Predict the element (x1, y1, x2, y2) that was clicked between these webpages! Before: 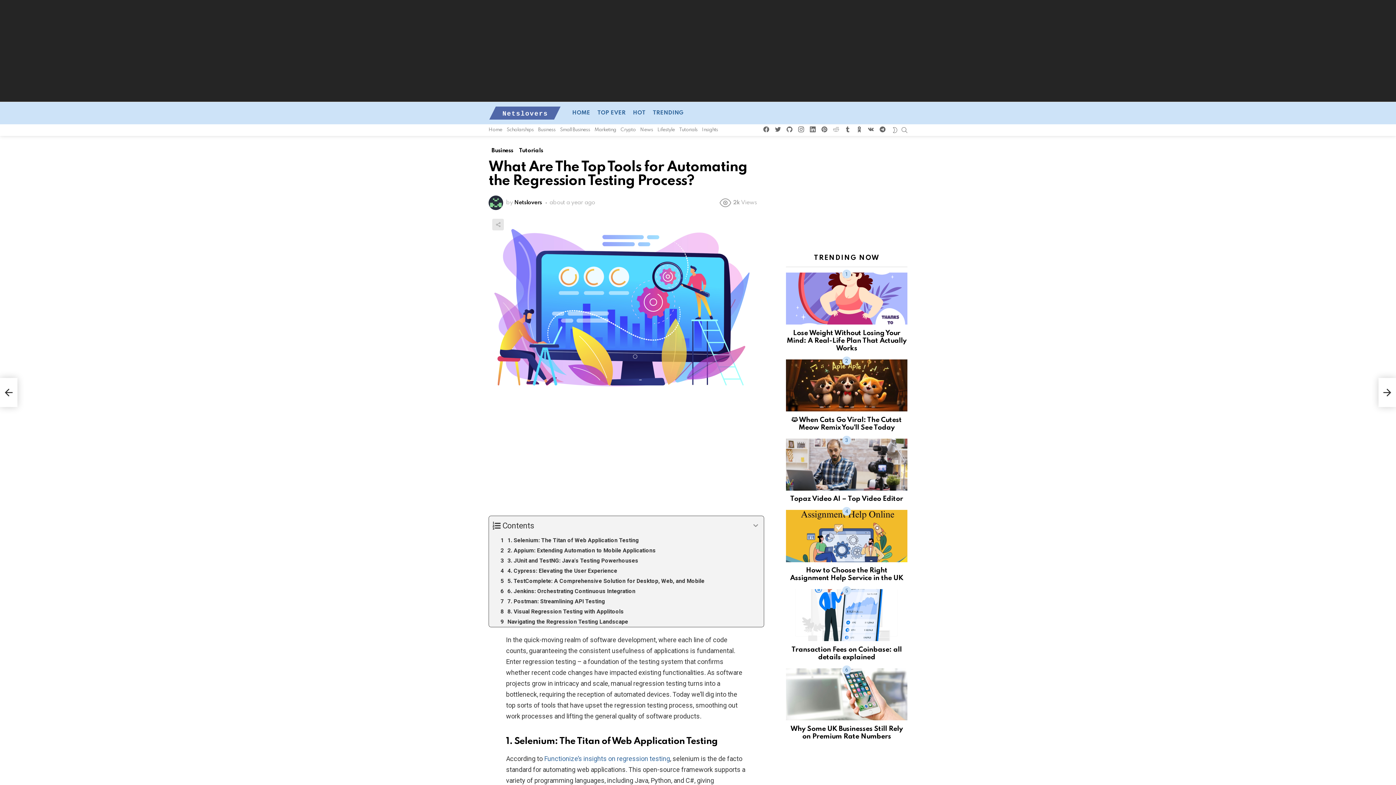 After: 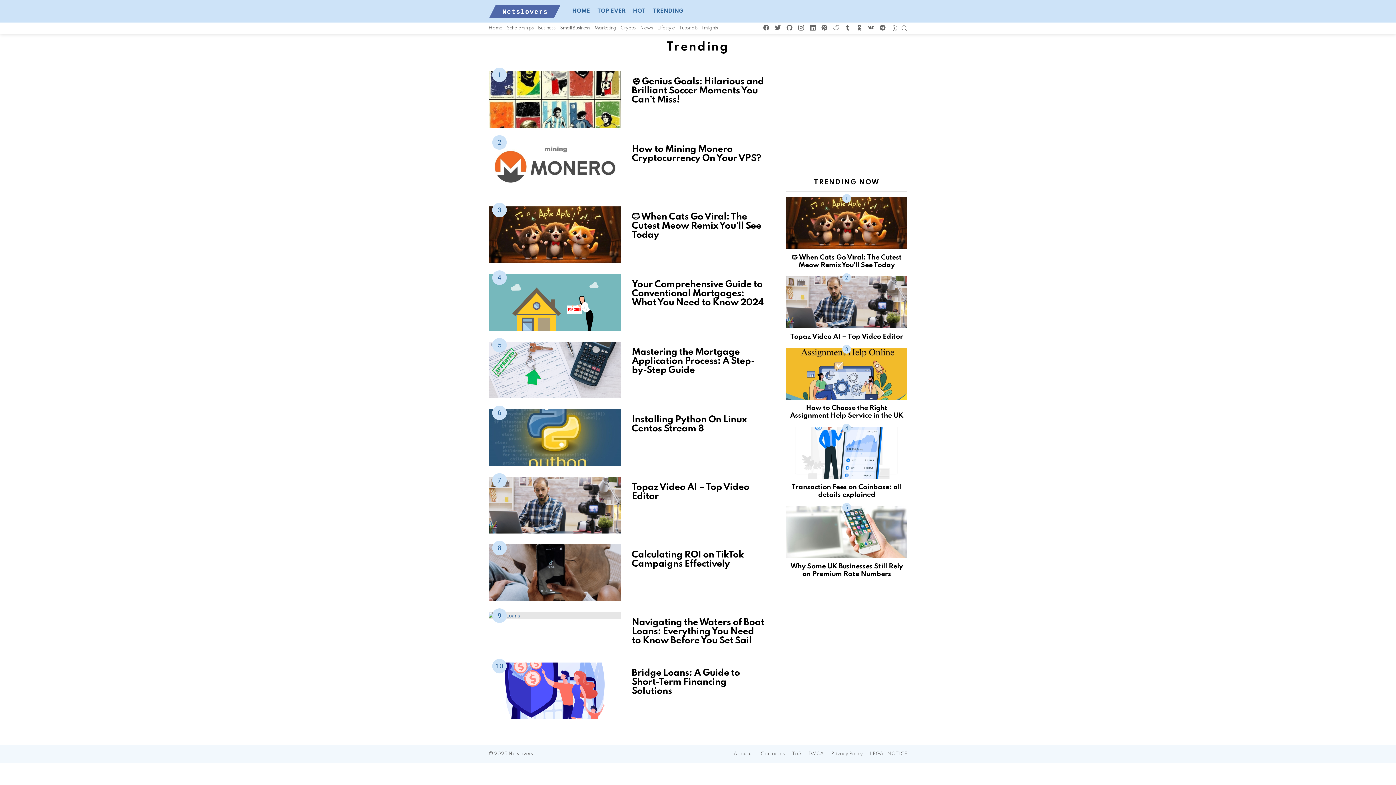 Action: label: TRENDING bbox: (649, 107, 687, 118)